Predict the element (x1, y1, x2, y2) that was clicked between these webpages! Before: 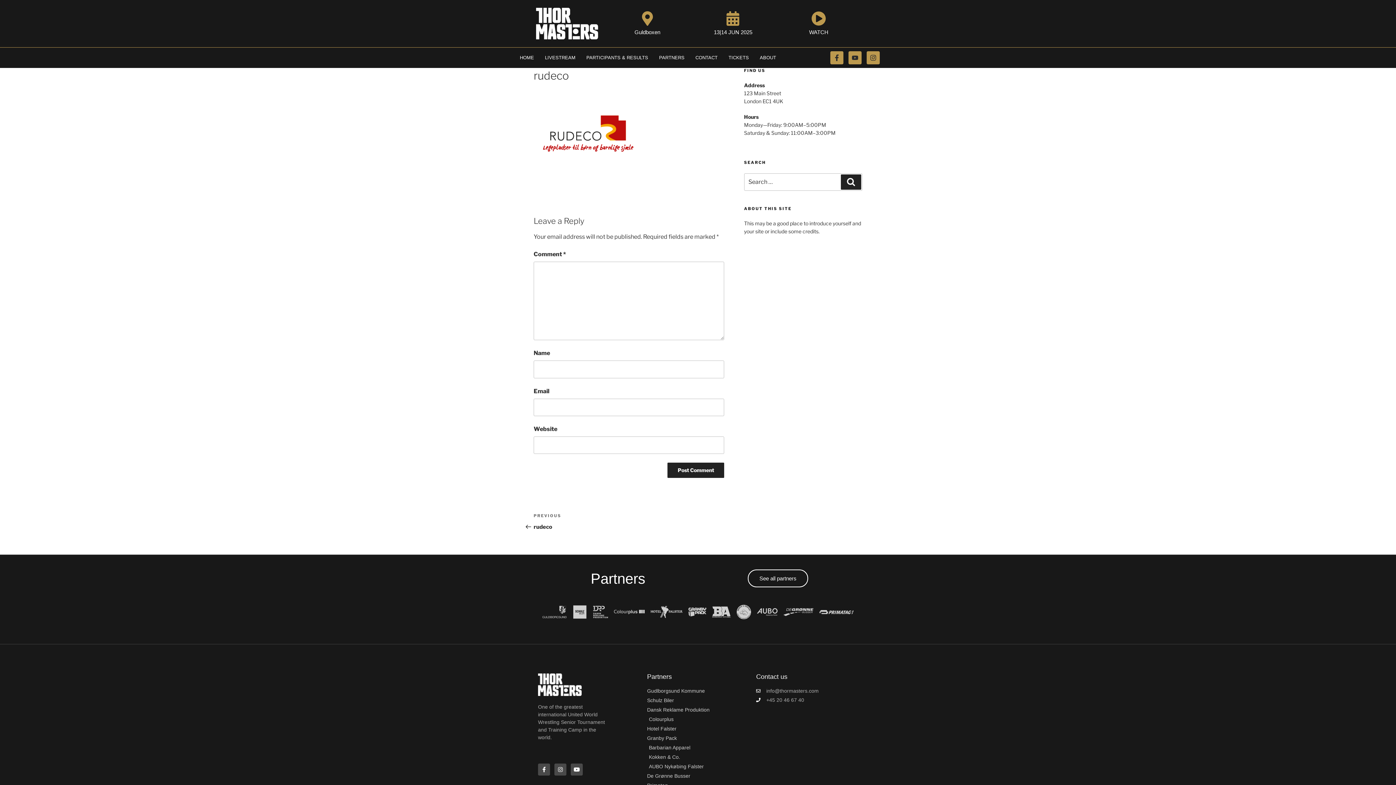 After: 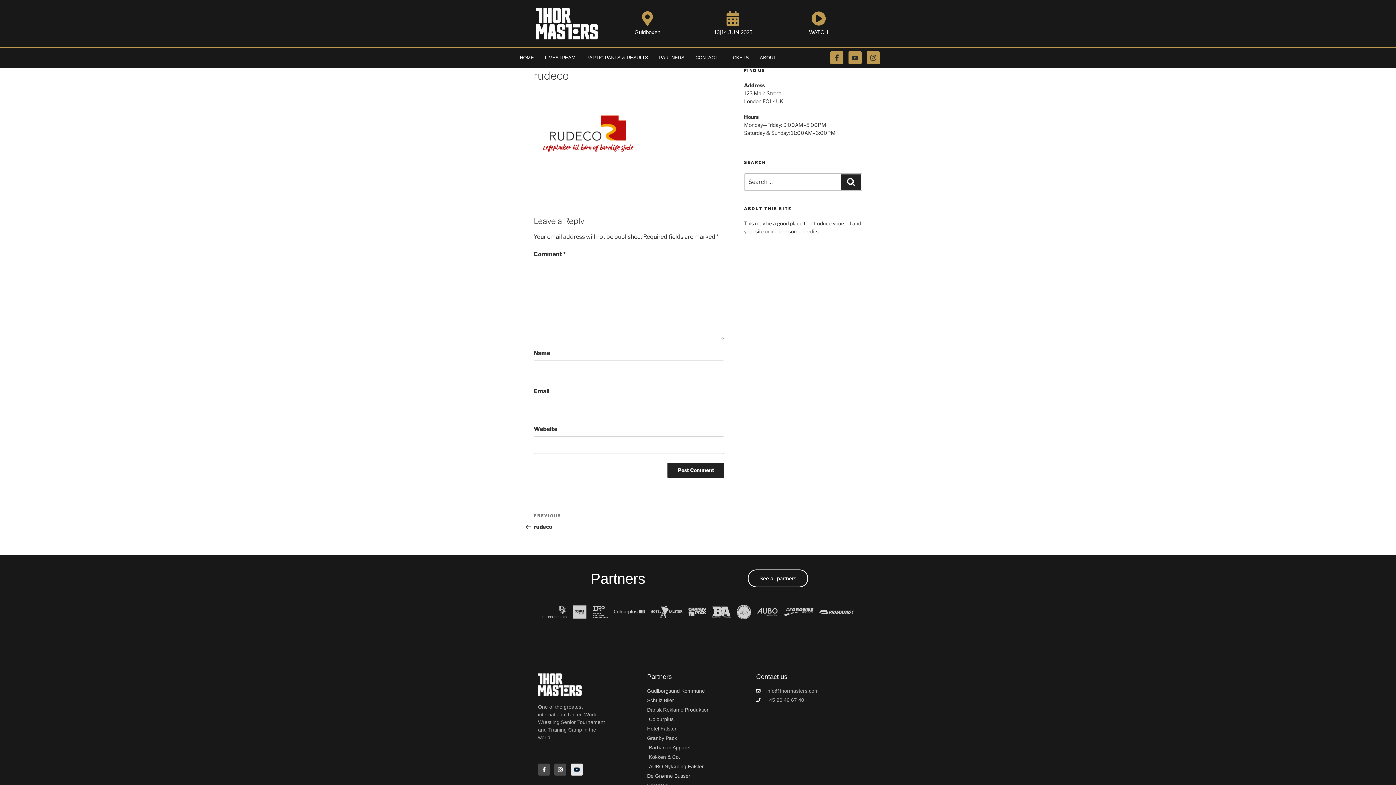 Action: label: Youtube bbox: (570, 763, 582, 775)